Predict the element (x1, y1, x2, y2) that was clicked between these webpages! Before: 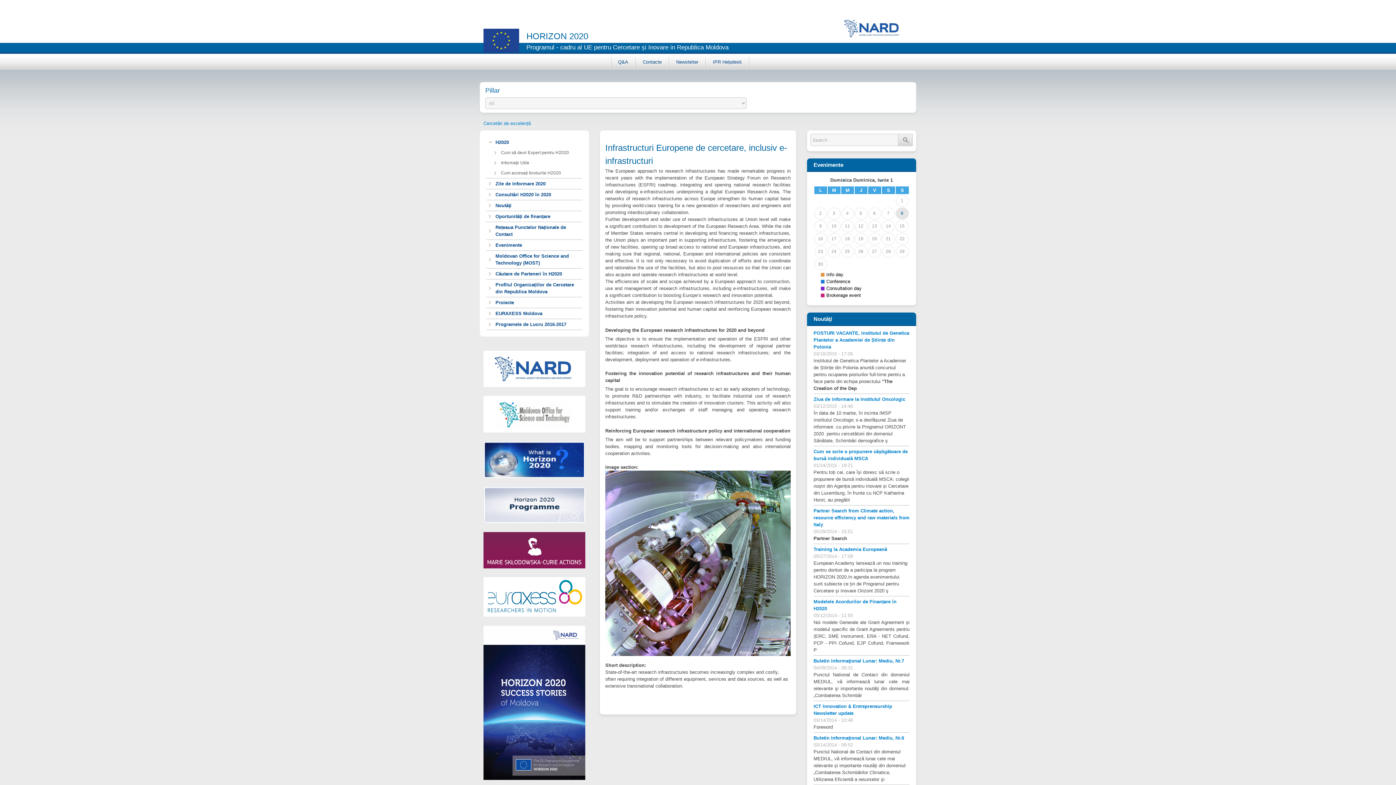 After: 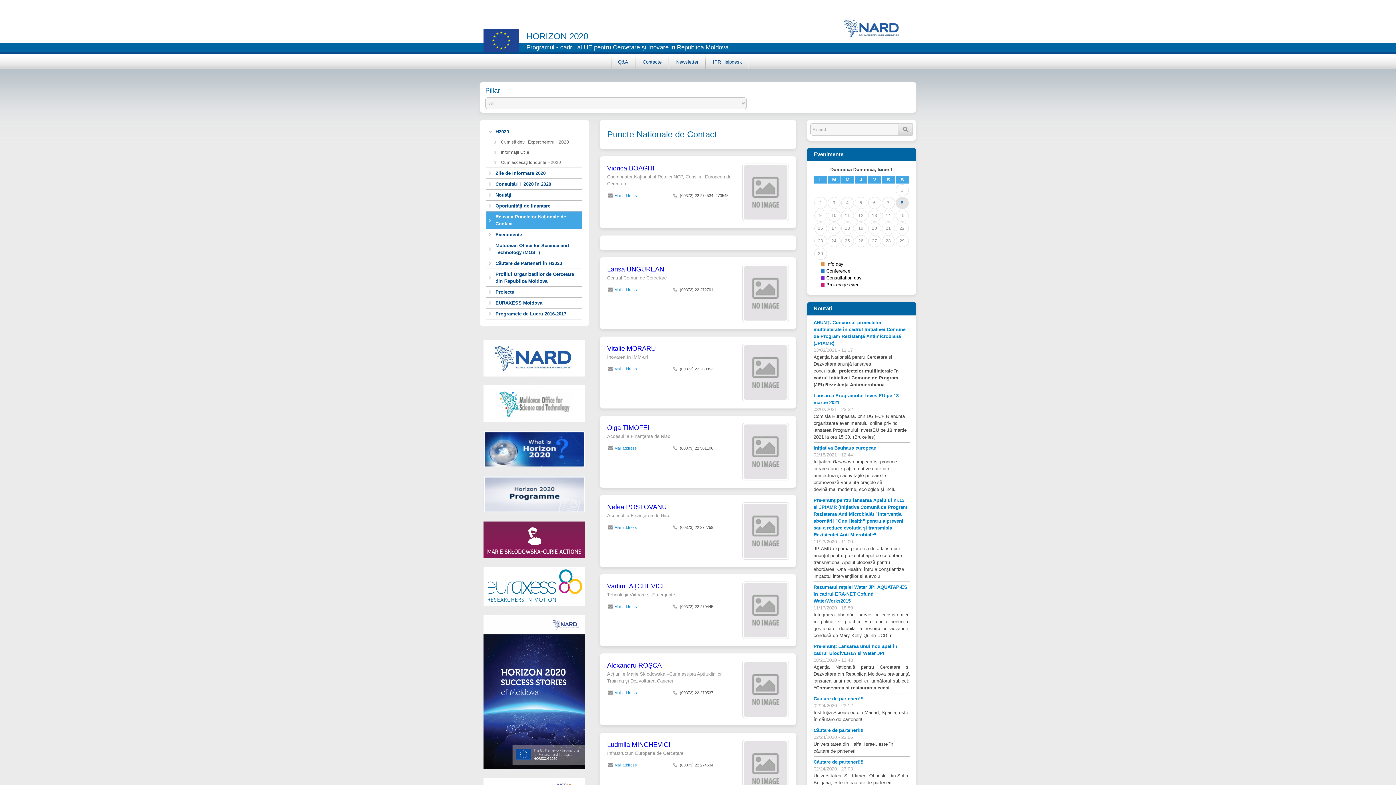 Action: label: Rețeaua Punctelor Naționale de Contact bbox: (486, 222, 582, 239)